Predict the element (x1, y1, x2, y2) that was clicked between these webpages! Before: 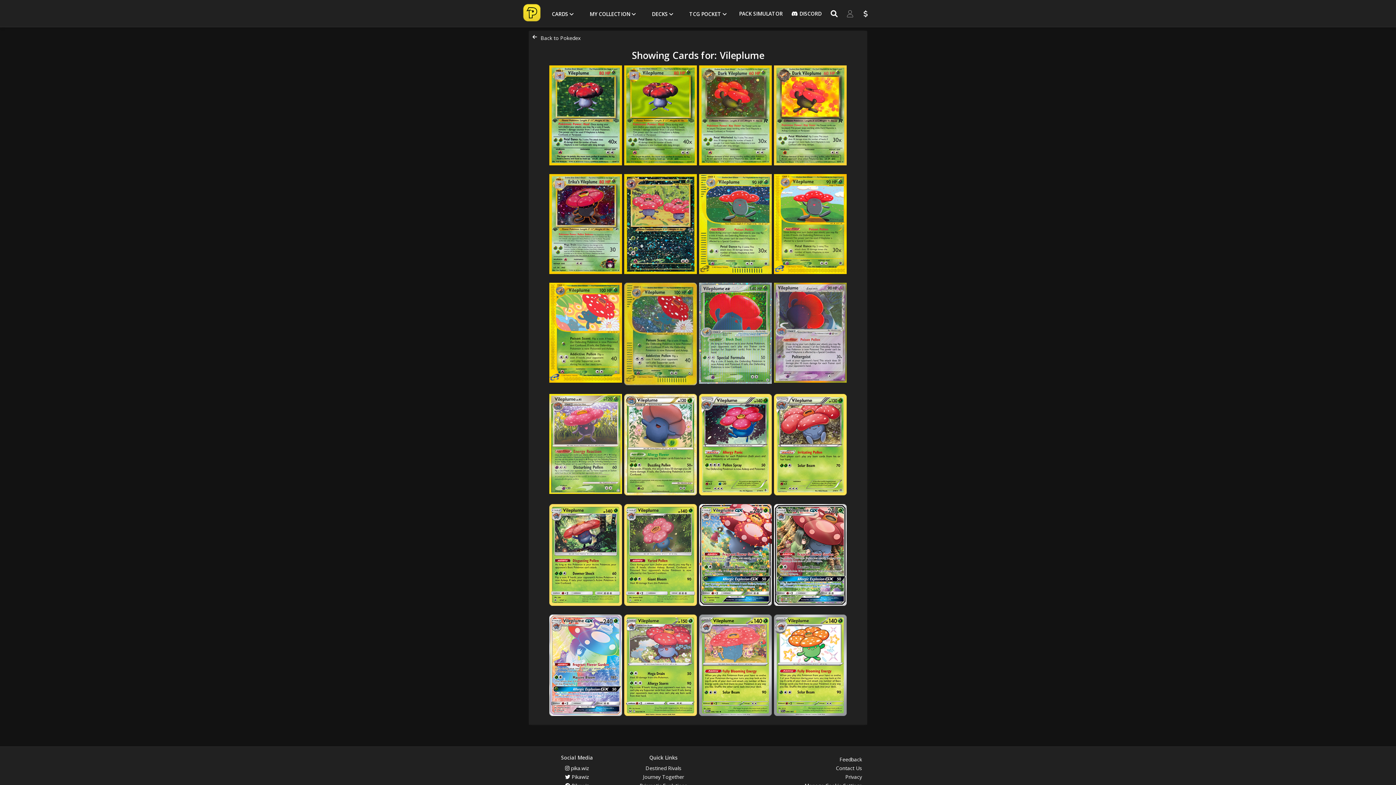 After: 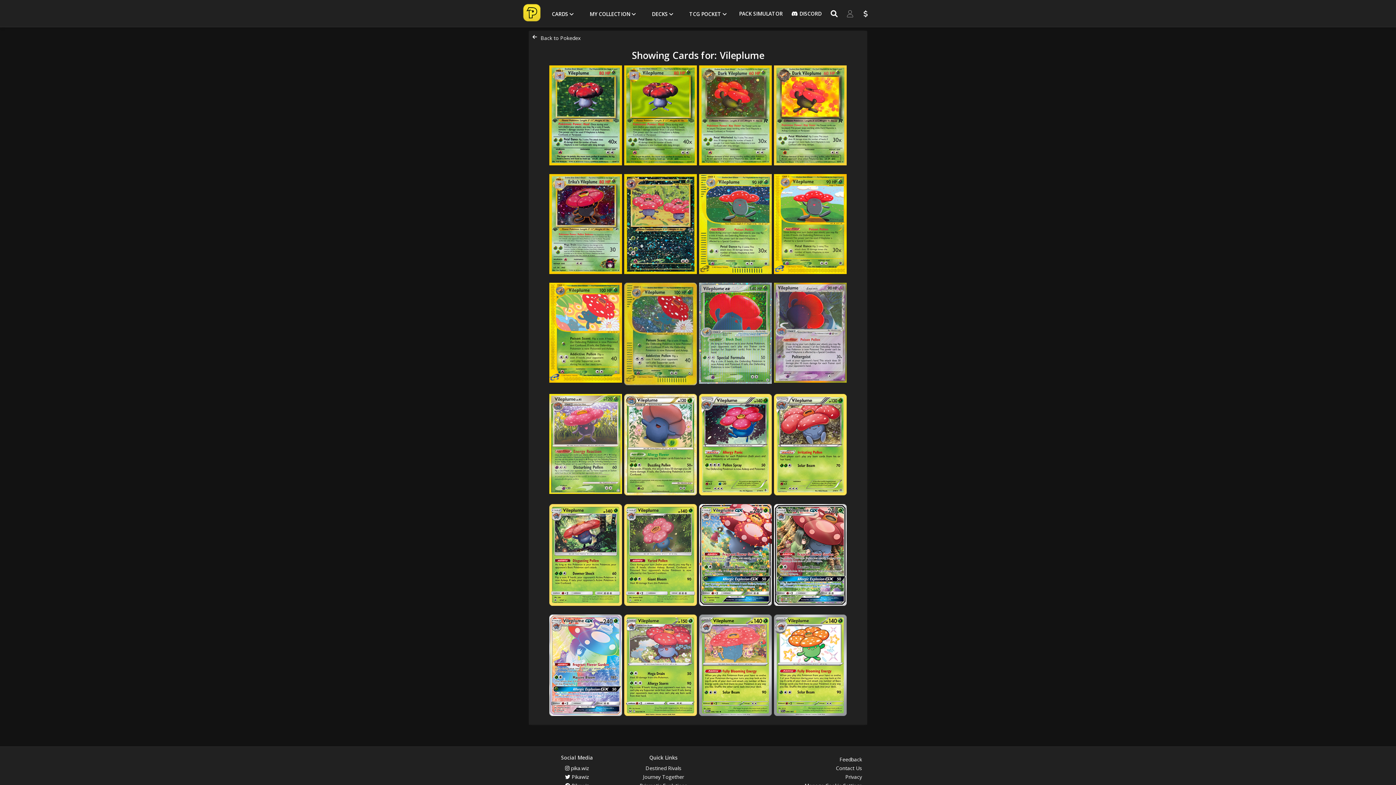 Action: bbox: (706, 756, 862, 763) label: Feedback